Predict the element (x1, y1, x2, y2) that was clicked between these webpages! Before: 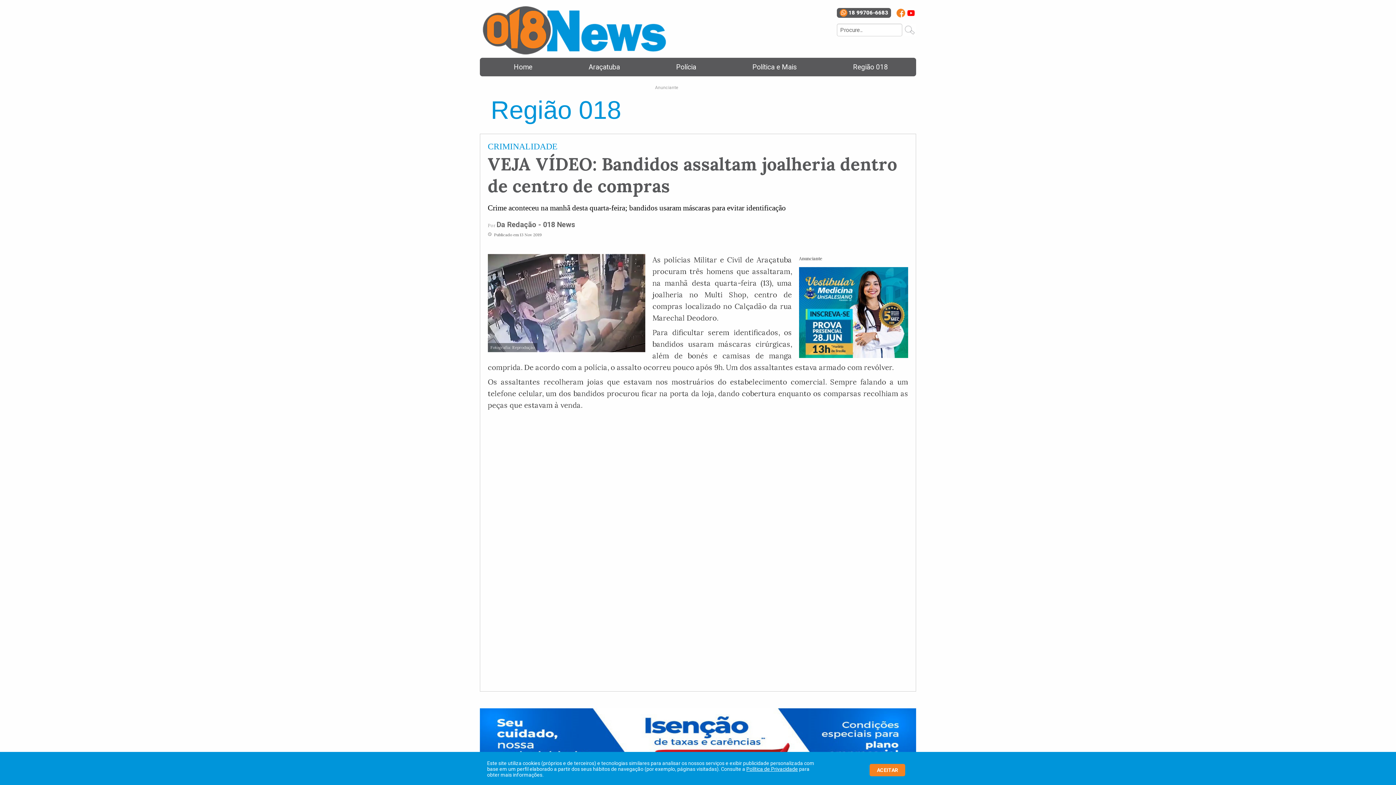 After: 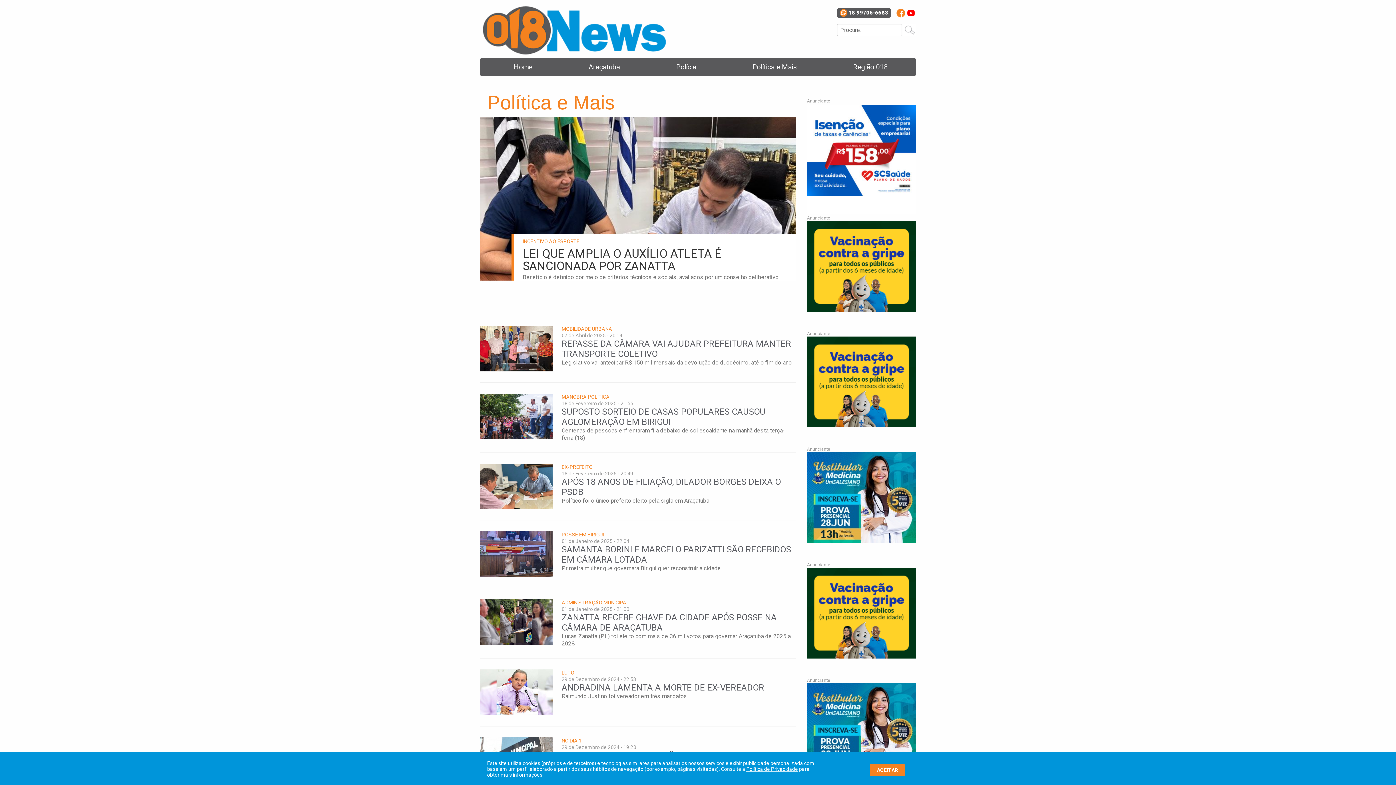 Action: label: Política e Mais bbox: (752, 60, 797, 73)